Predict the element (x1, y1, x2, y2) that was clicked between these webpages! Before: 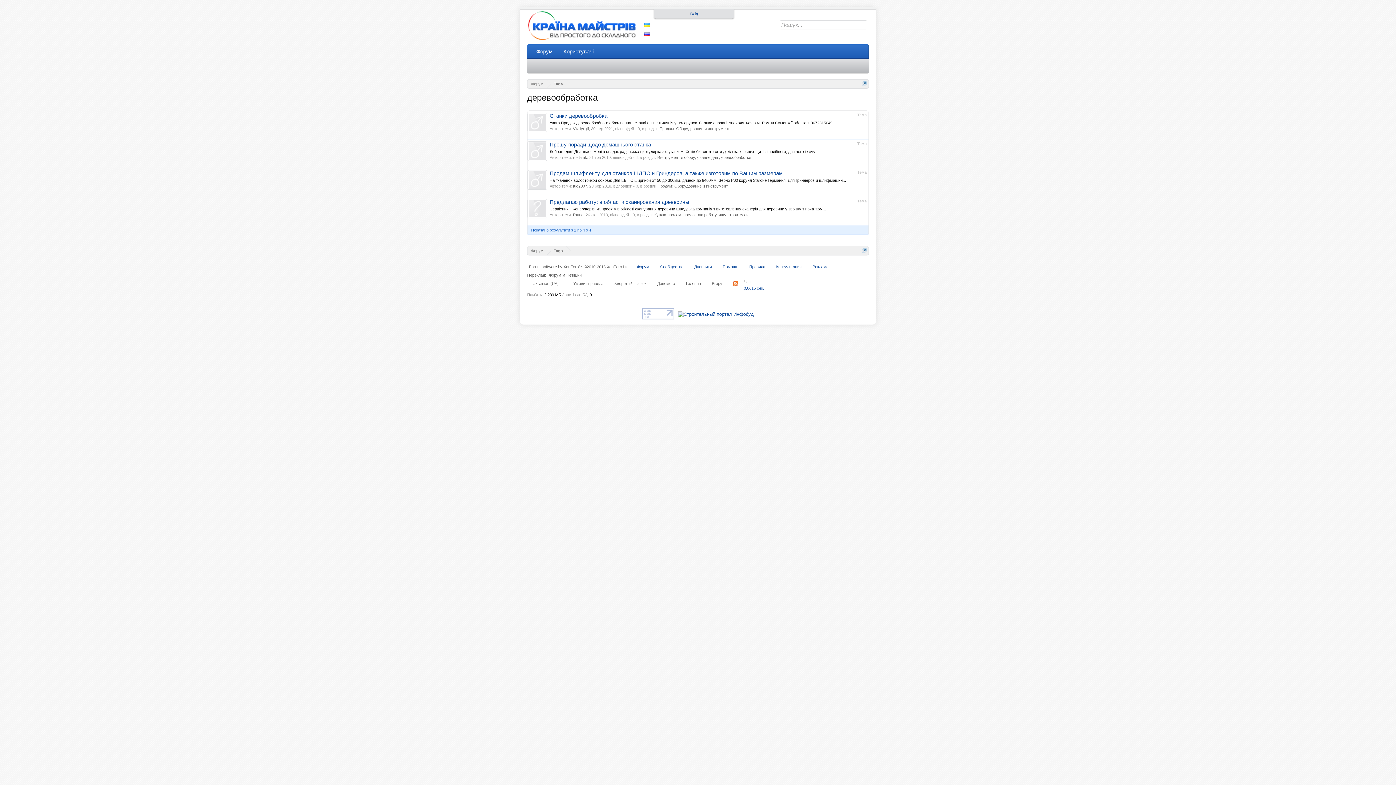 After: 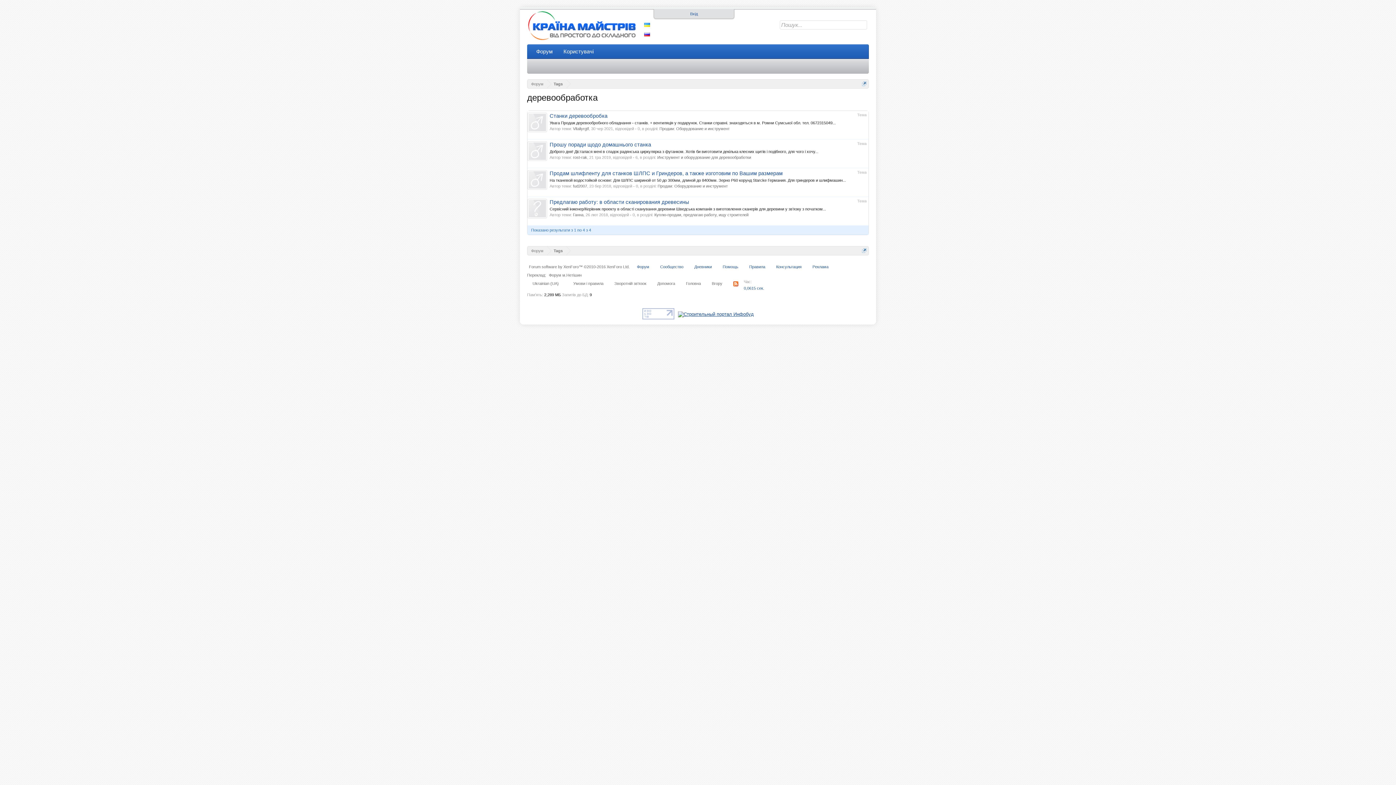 Action: bbox: (678, 311, 754, 317)